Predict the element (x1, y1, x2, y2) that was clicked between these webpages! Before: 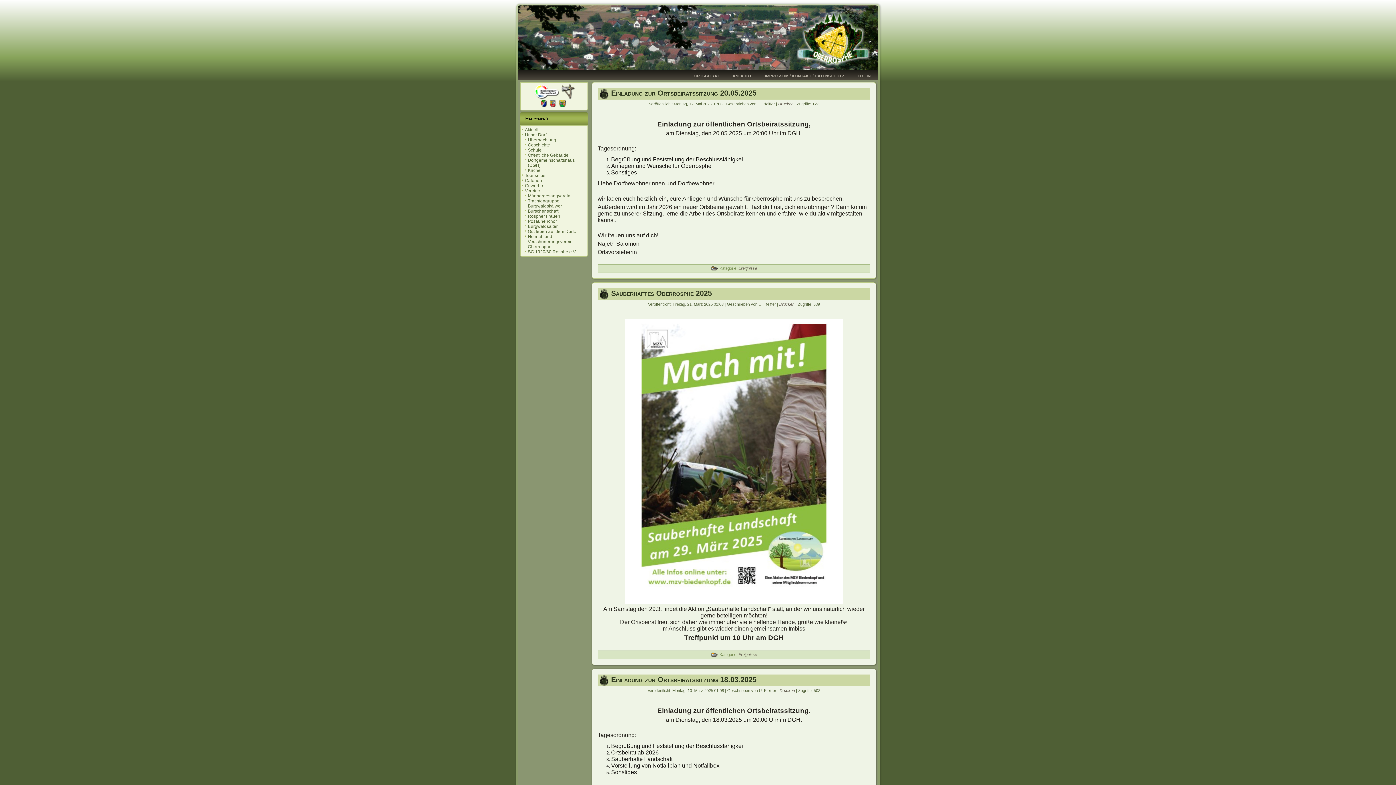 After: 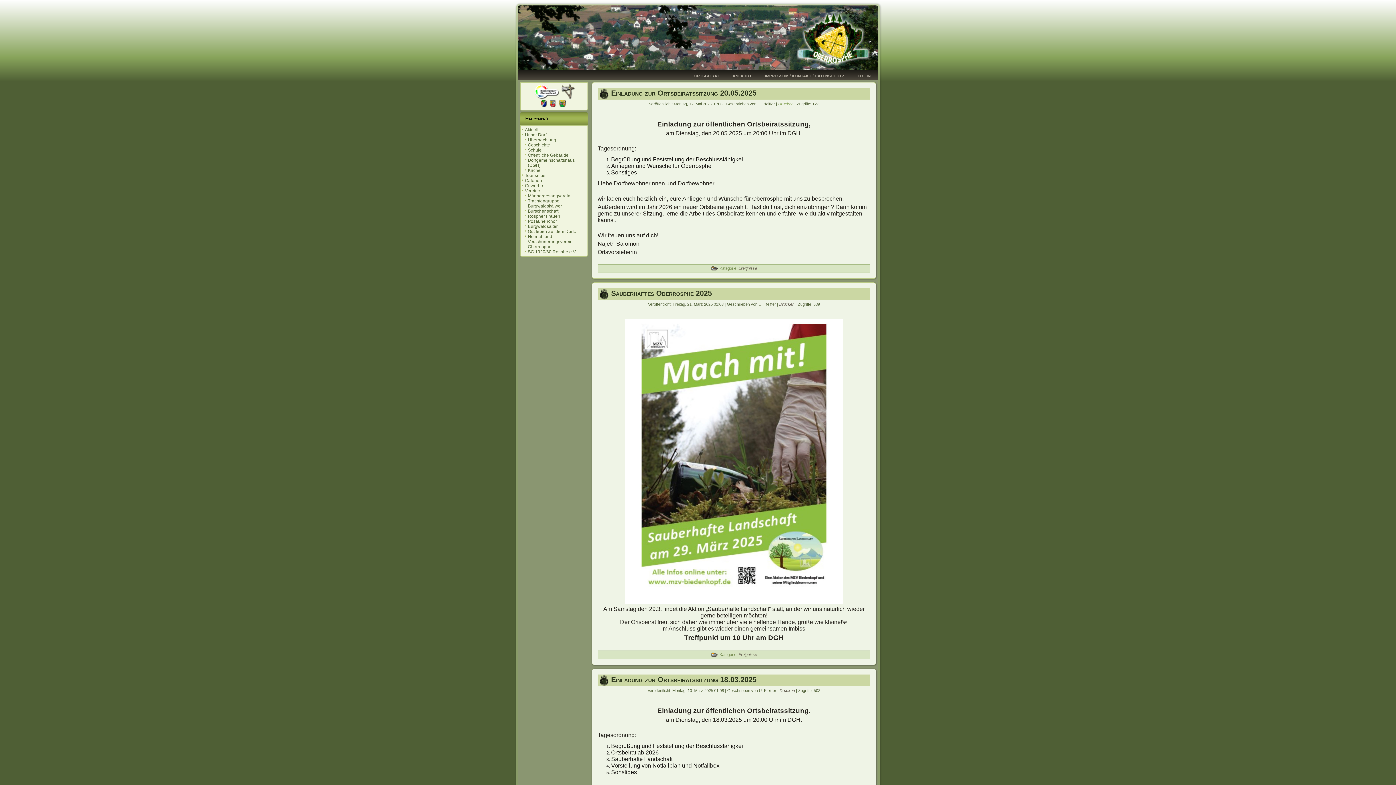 Action: bbox: (778, 101, 794, 106) label: Drucken 